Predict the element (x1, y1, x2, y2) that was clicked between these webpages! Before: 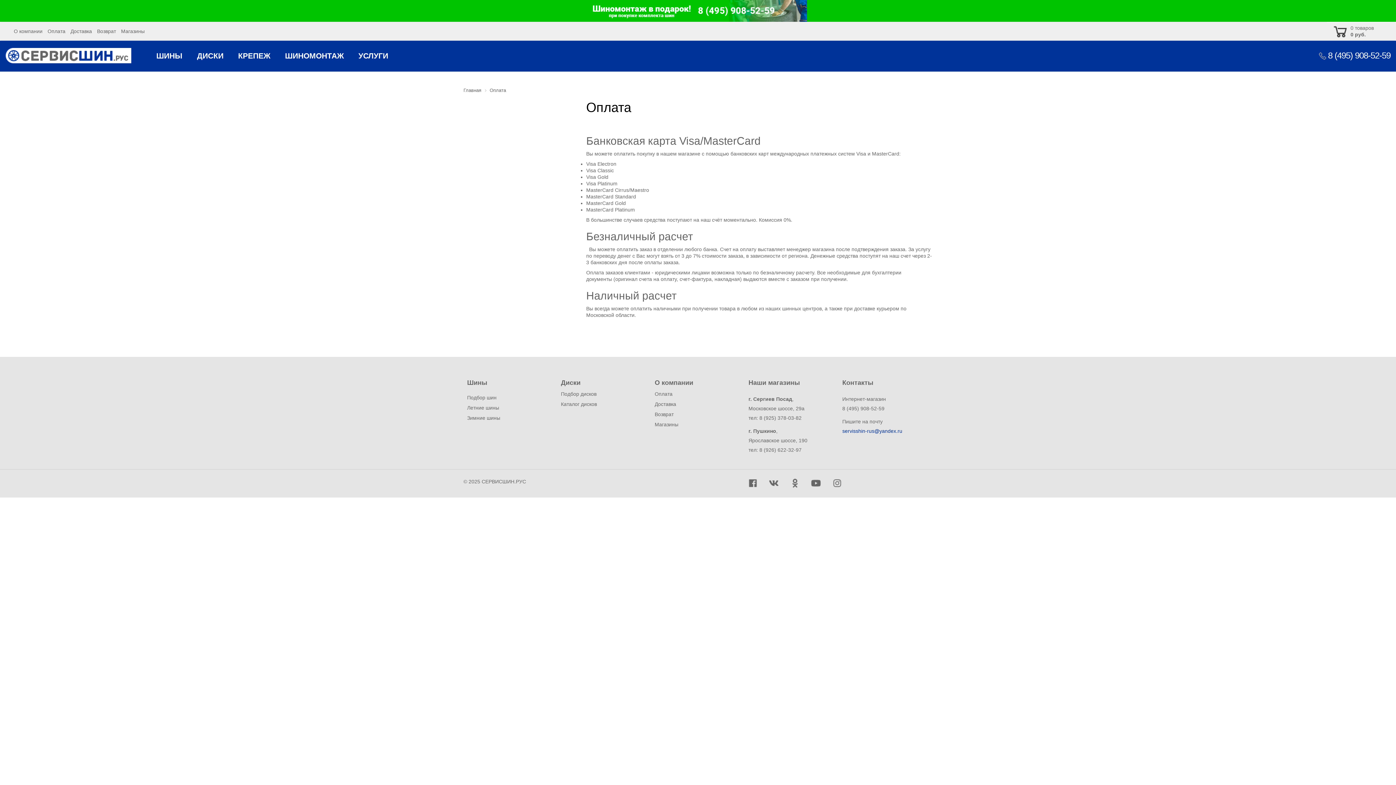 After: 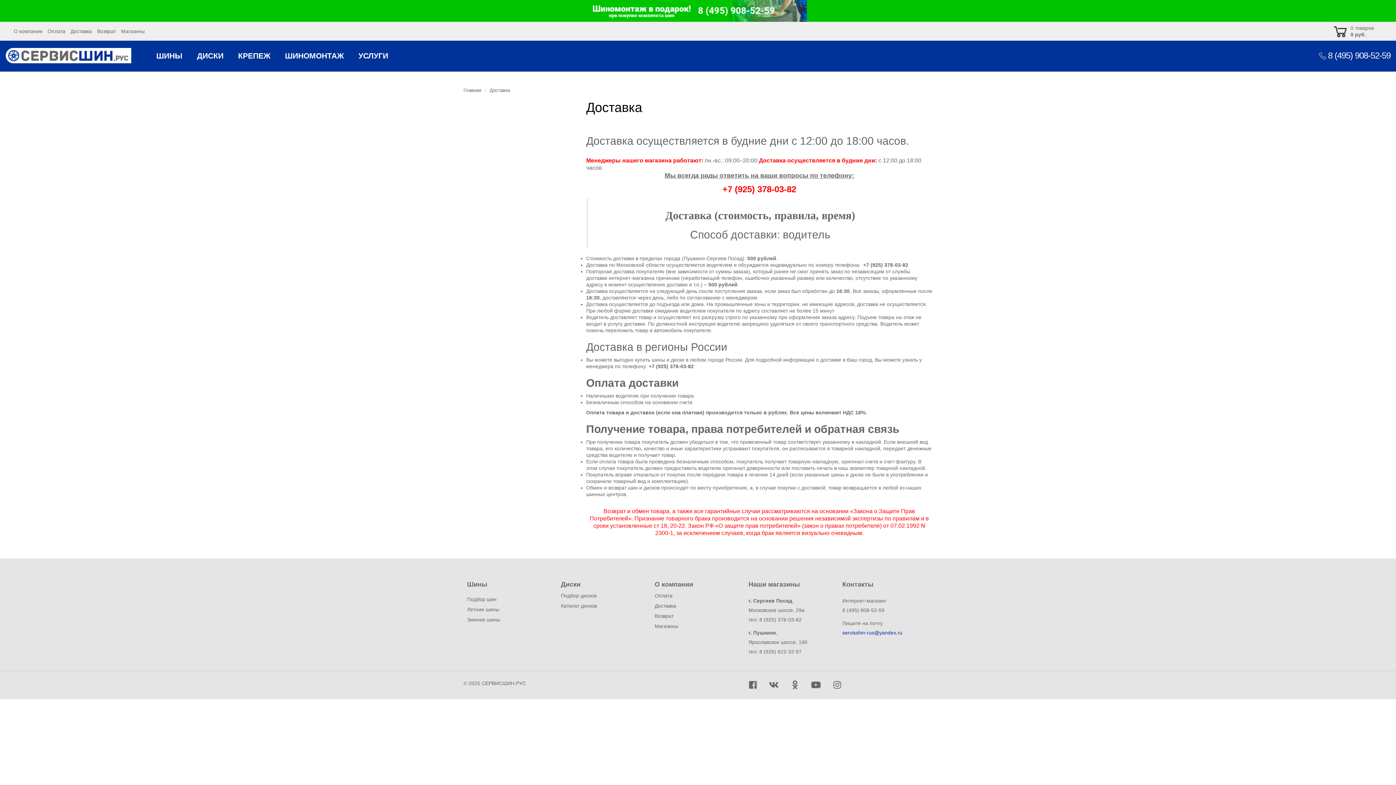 Action: label: Доставка bbox: (68, 22, 94, 40)